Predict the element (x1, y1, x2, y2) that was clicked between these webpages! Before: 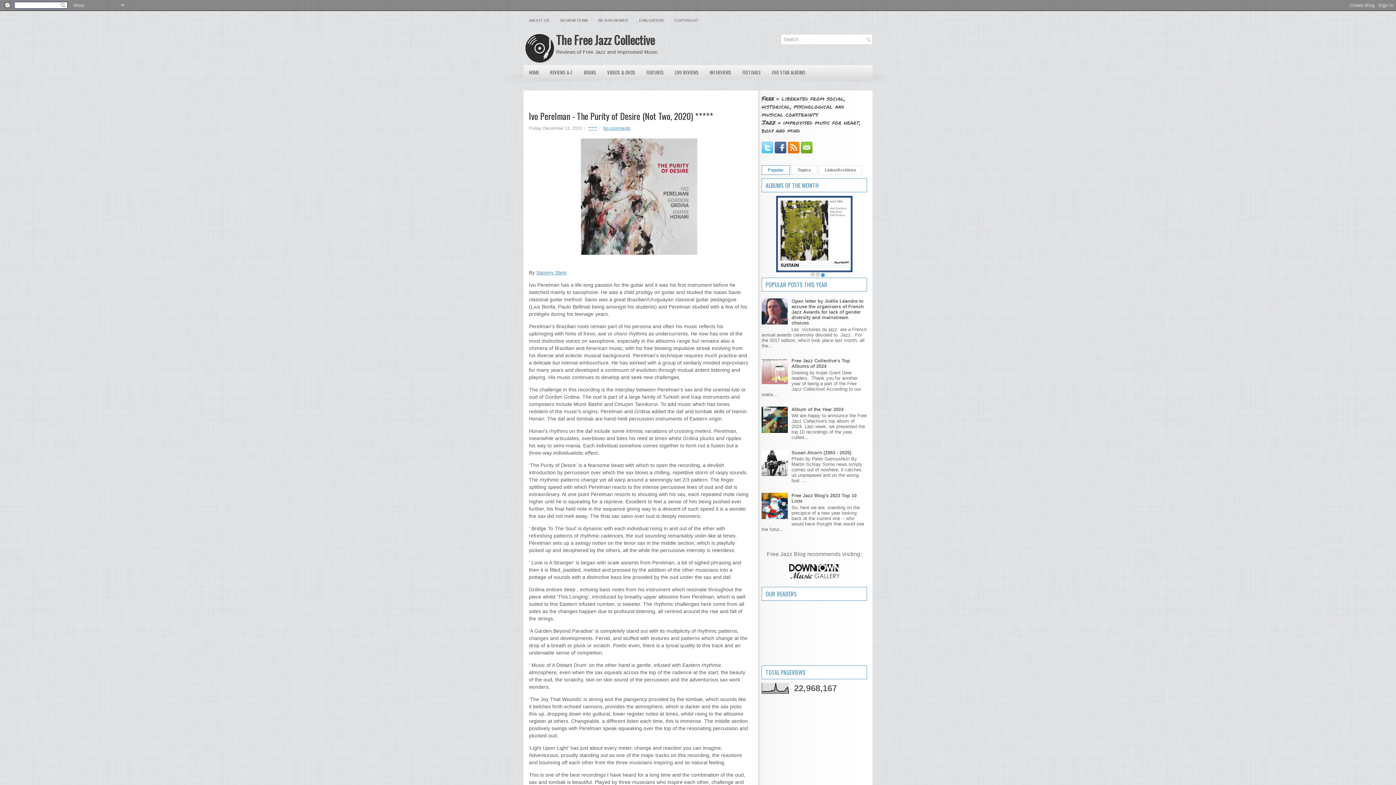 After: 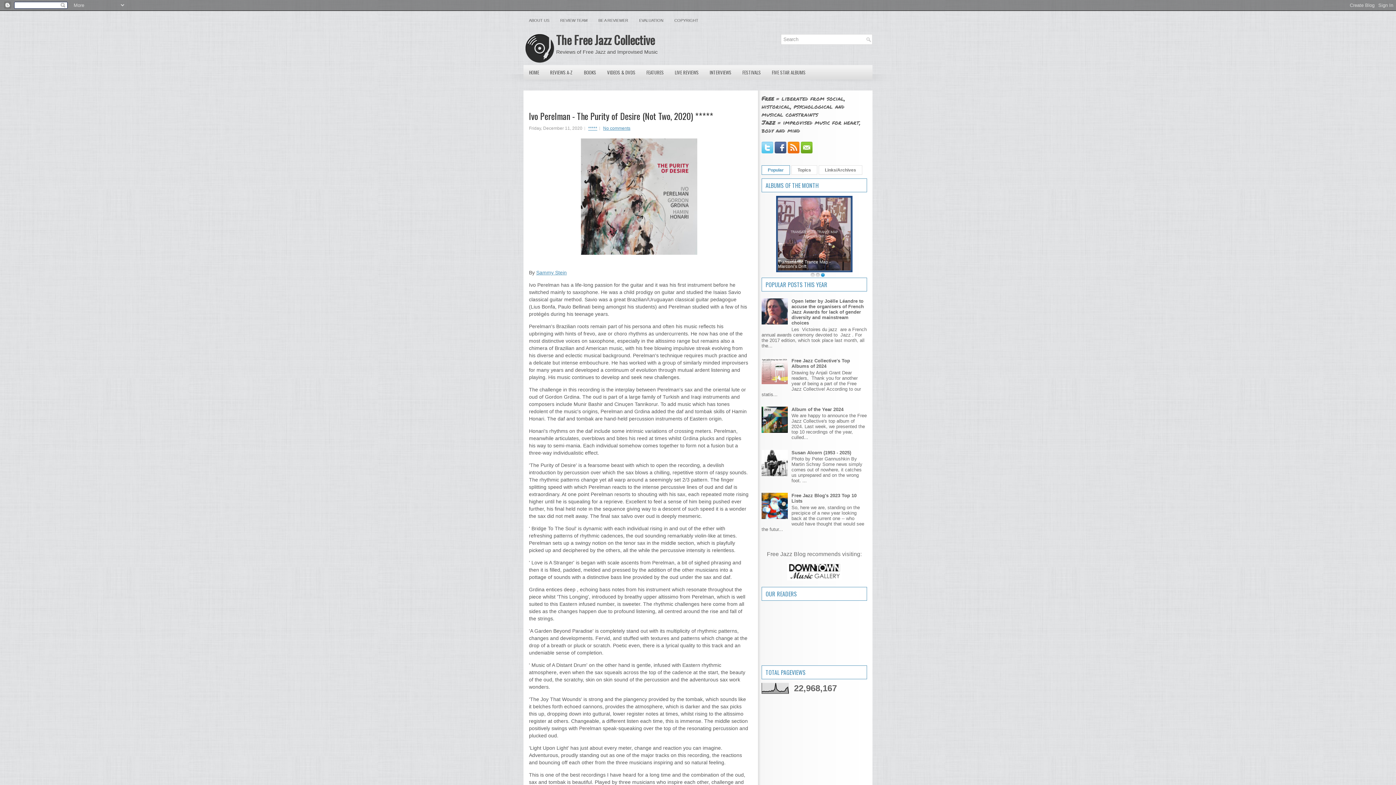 Action: bbox: (761, 515, 789, 520)